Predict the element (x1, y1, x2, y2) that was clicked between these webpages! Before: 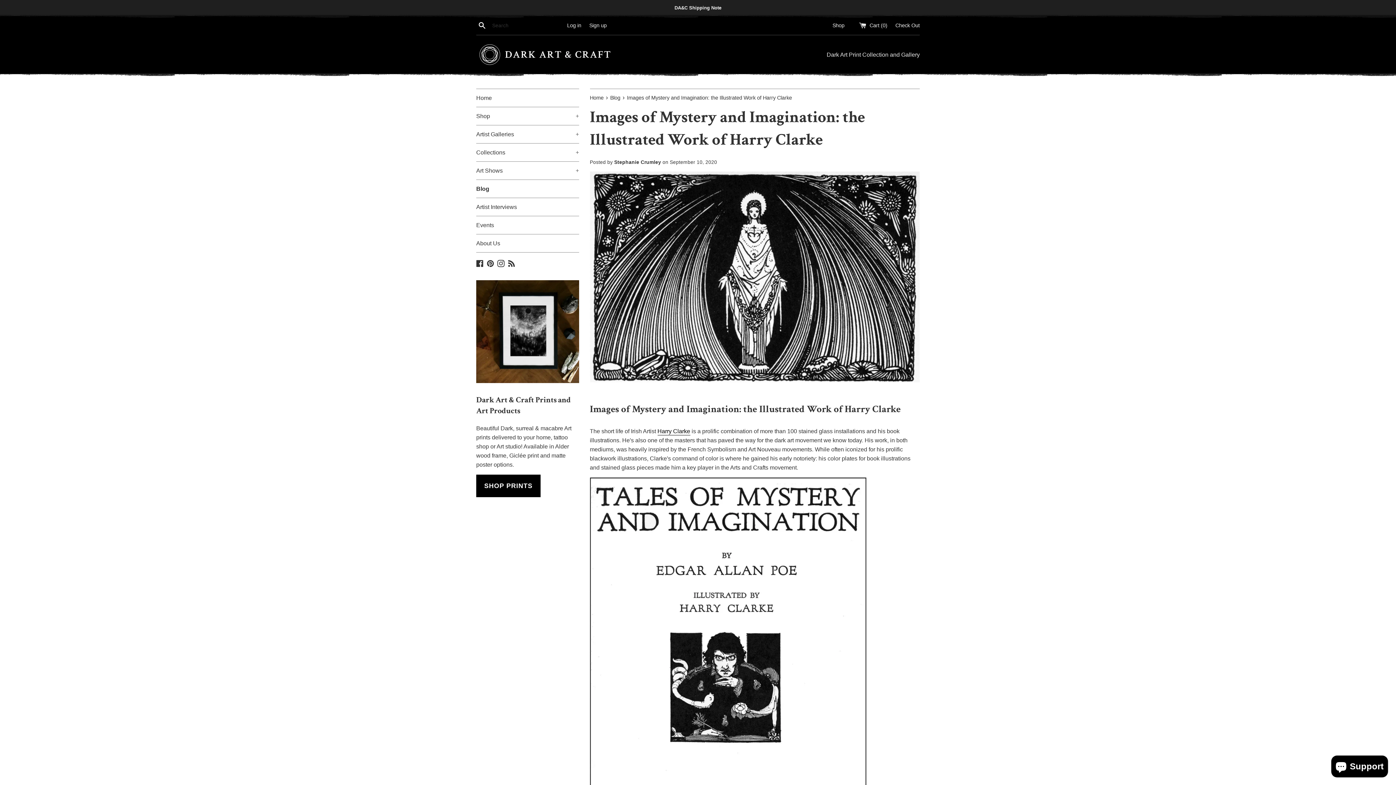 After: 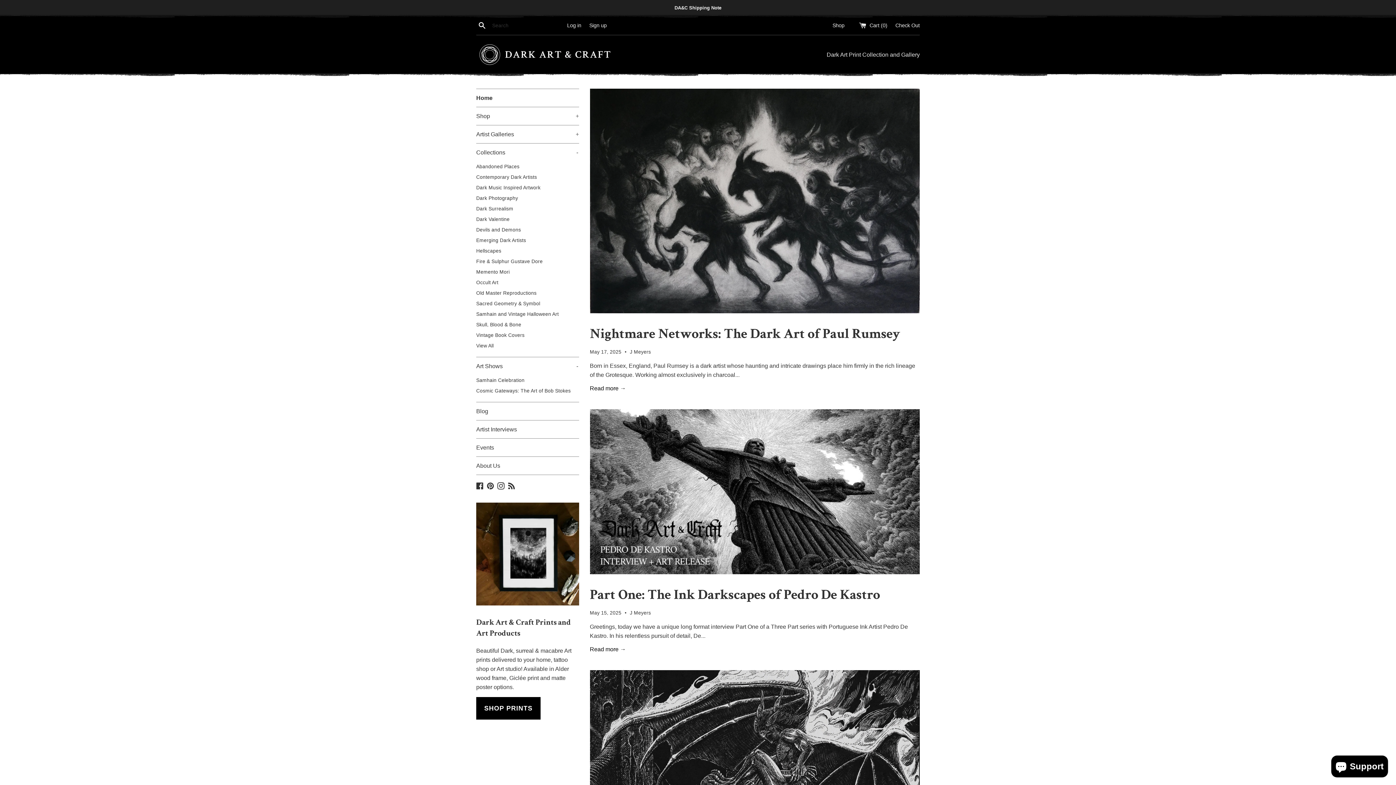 Action: label: Home  bbox: (590, 95, 605, 100)